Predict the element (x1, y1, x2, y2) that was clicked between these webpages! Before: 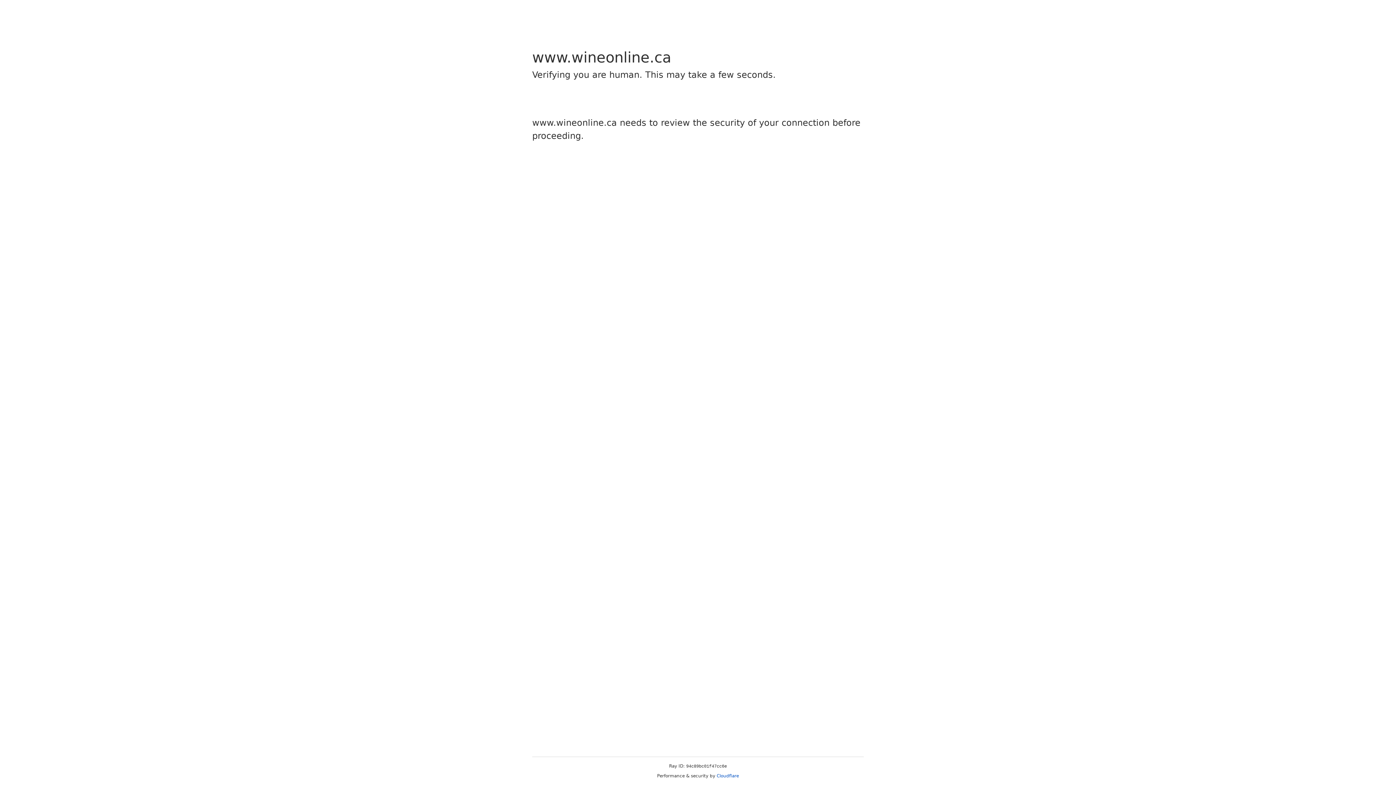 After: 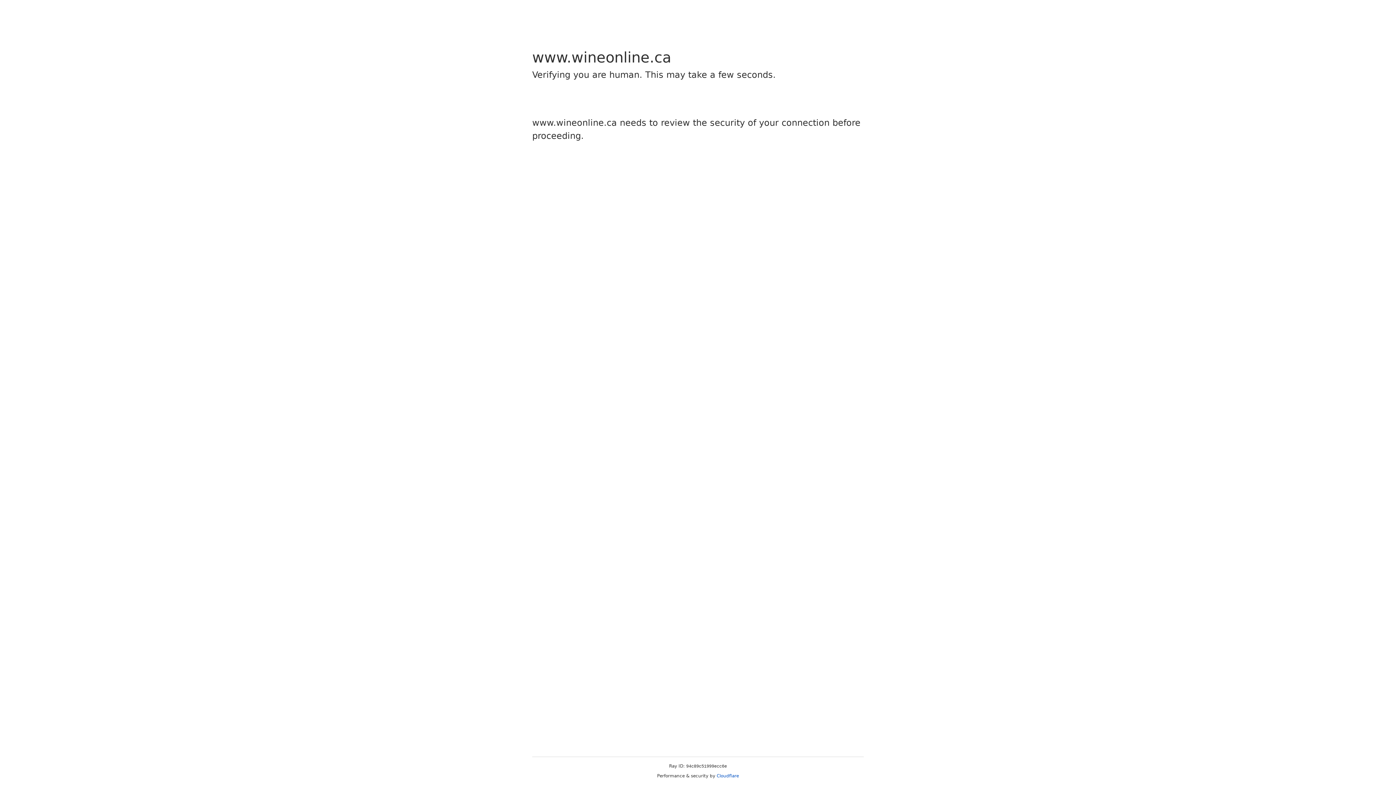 Action: label: Cloudflare bbox: (716, 773, 739, 778)